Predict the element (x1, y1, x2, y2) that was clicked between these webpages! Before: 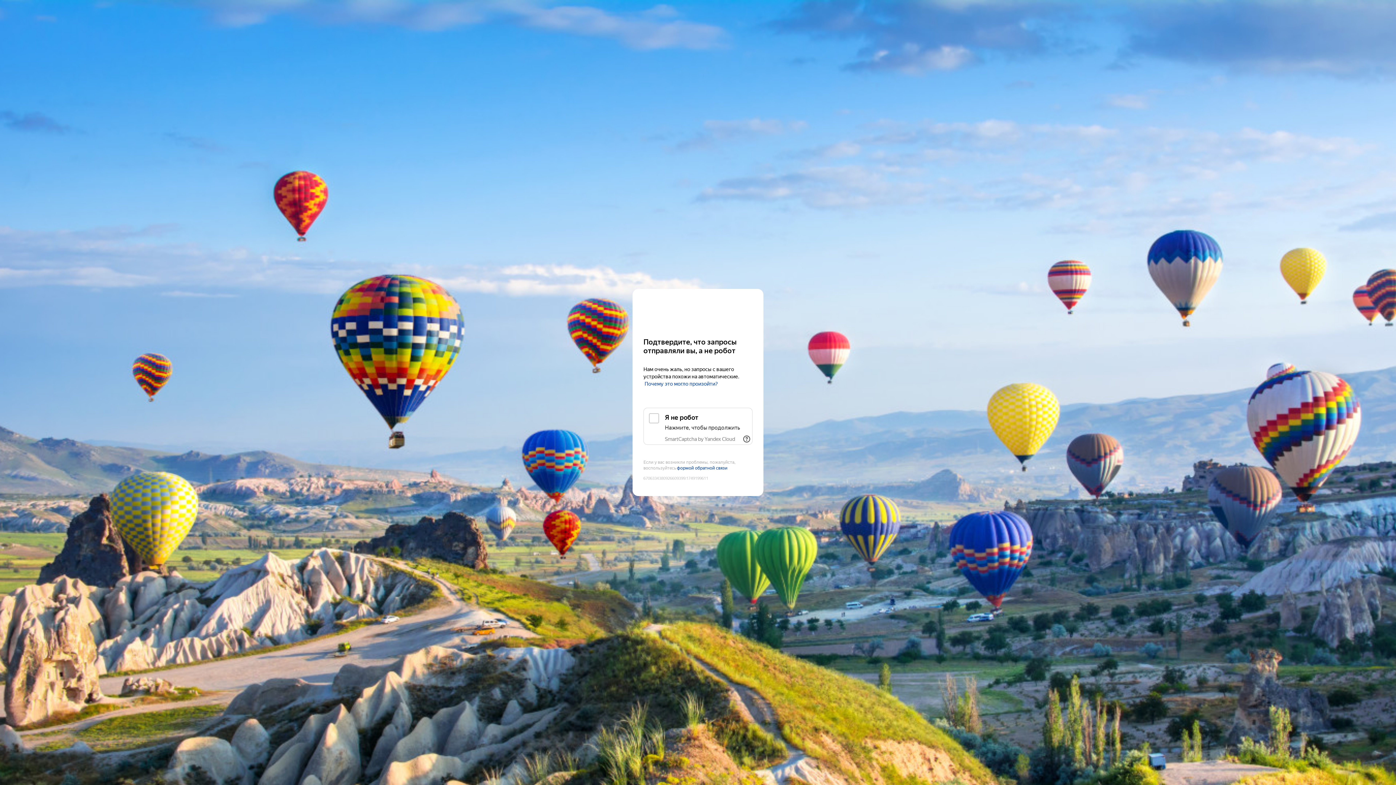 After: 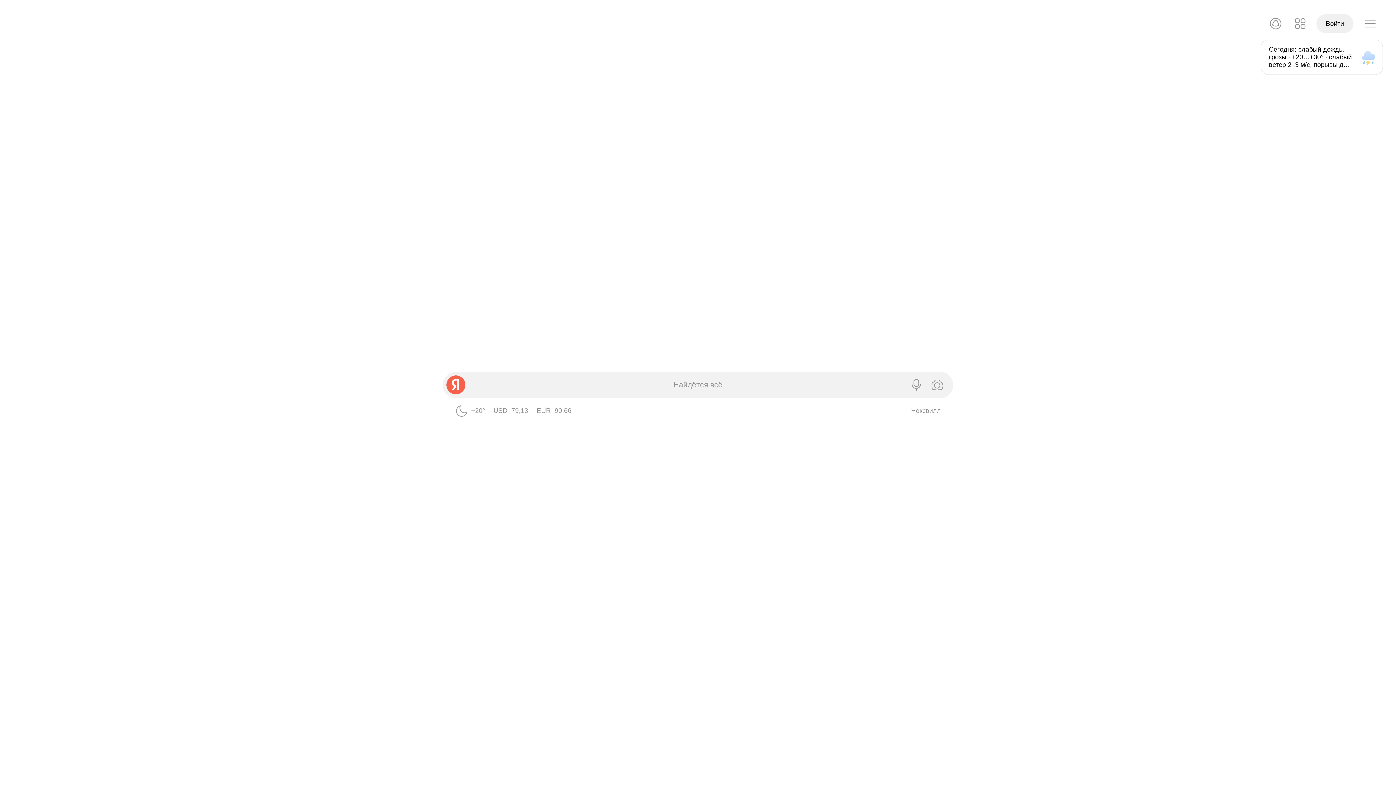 Action: label: Yandex bbox: (643, 303, 752, 316)